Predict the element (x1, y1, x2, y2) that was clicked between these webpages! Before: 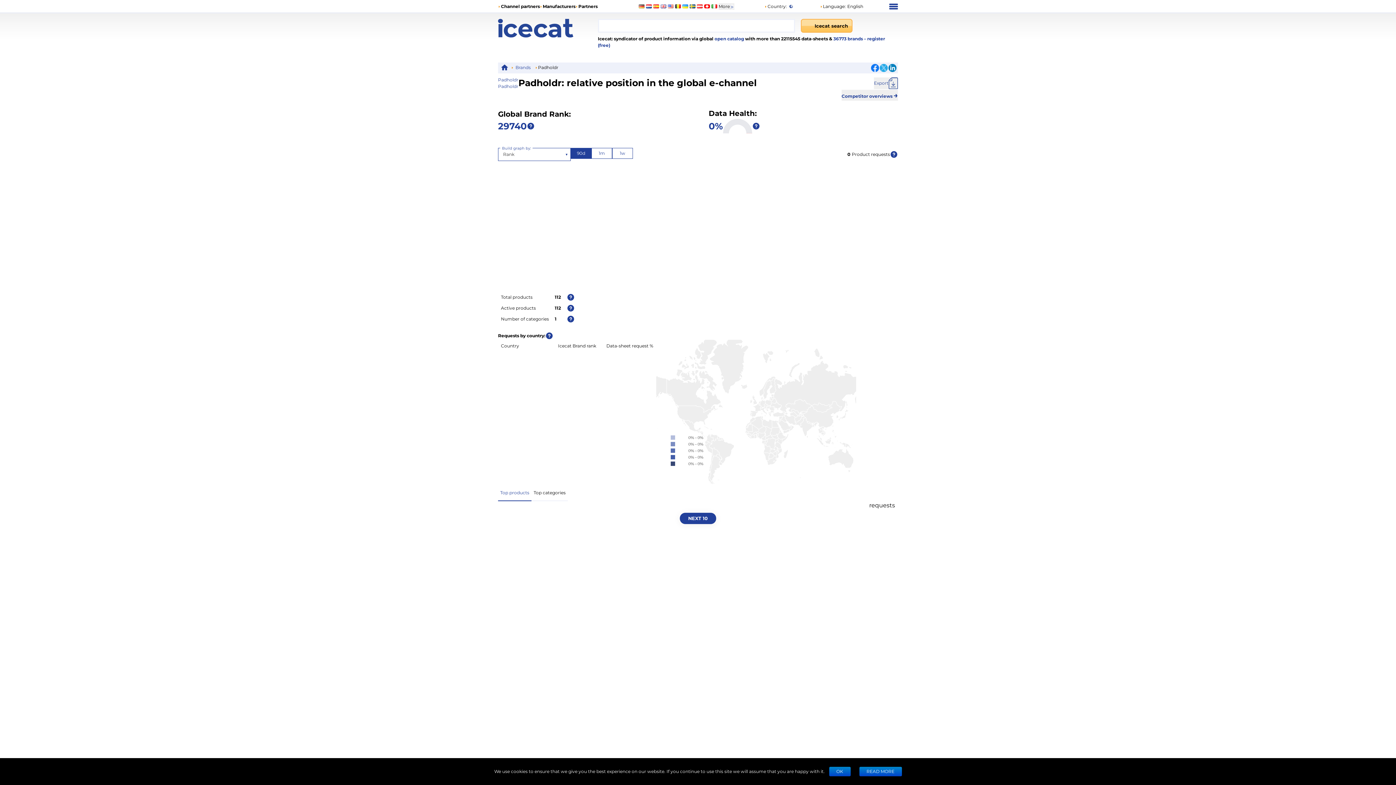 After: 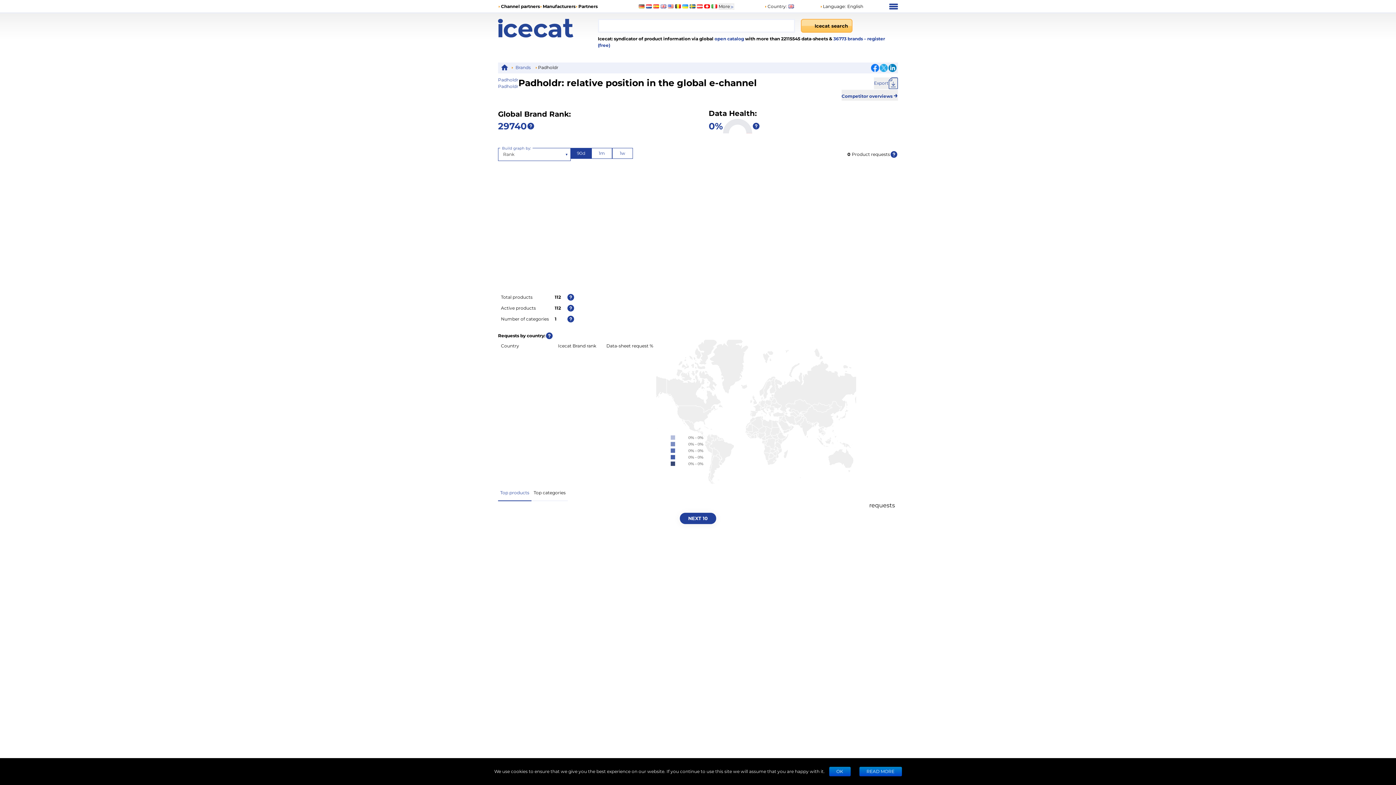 Action: bbox: (660, 4, 666, 8)